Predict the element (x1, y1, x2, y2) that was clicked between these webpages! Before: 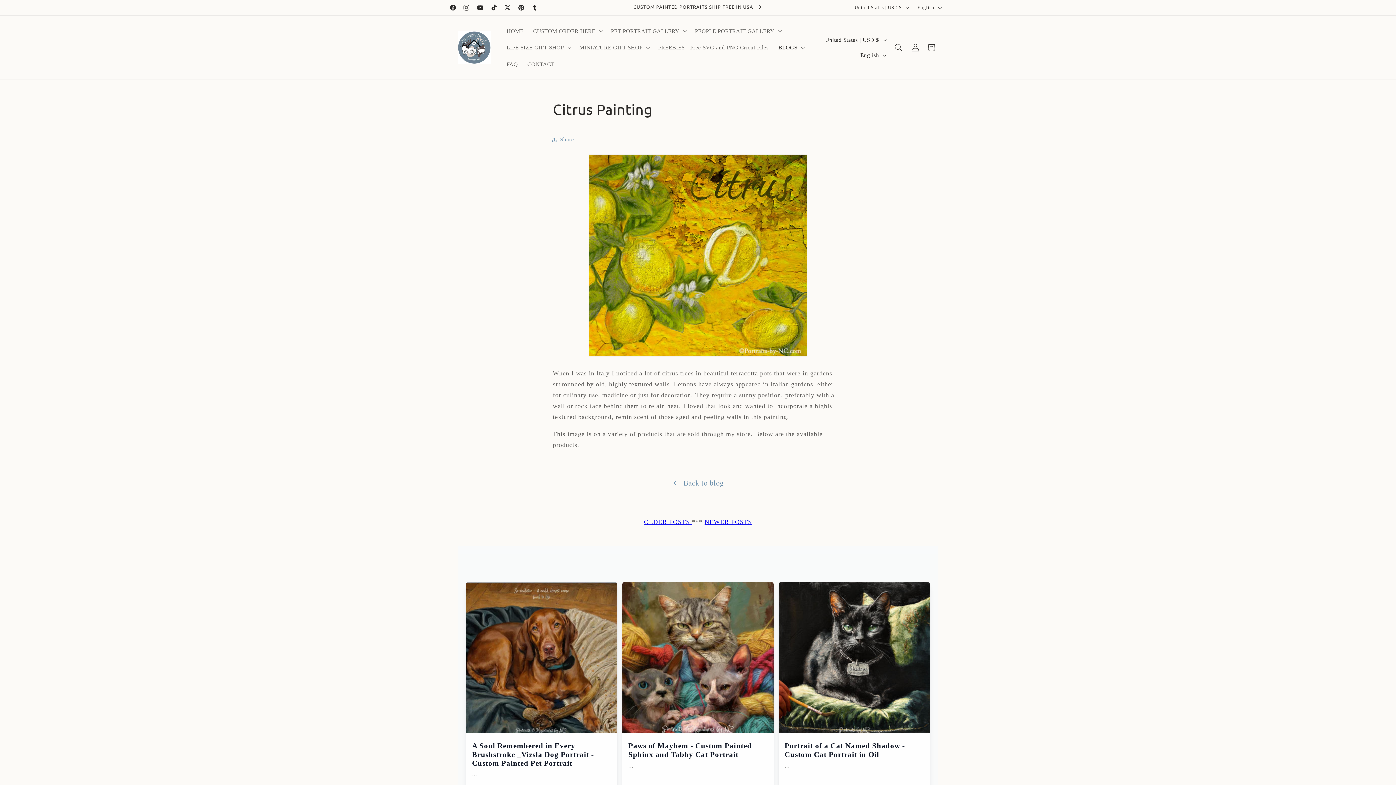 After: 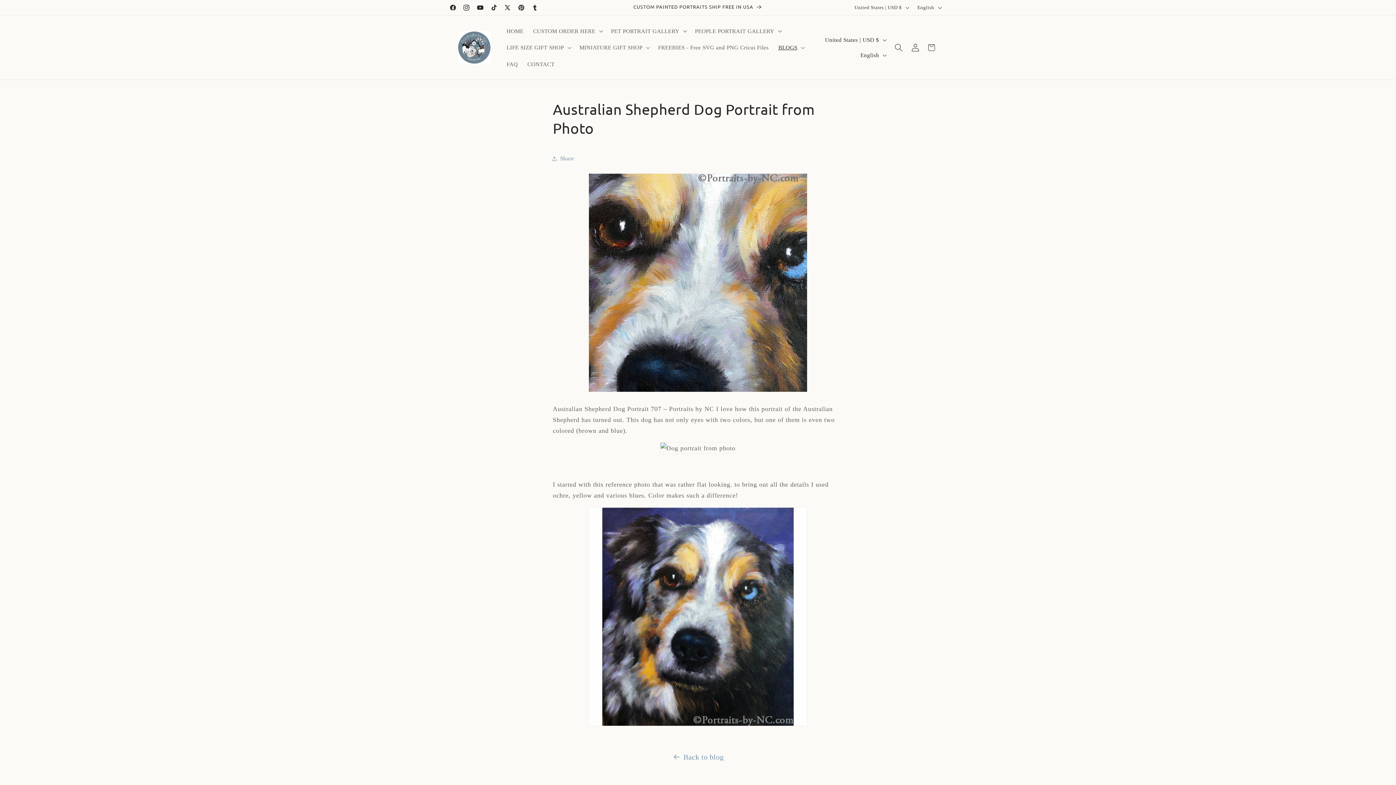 Action: bbox: (644, 518, 692, 525) label: OLDER POSTS 